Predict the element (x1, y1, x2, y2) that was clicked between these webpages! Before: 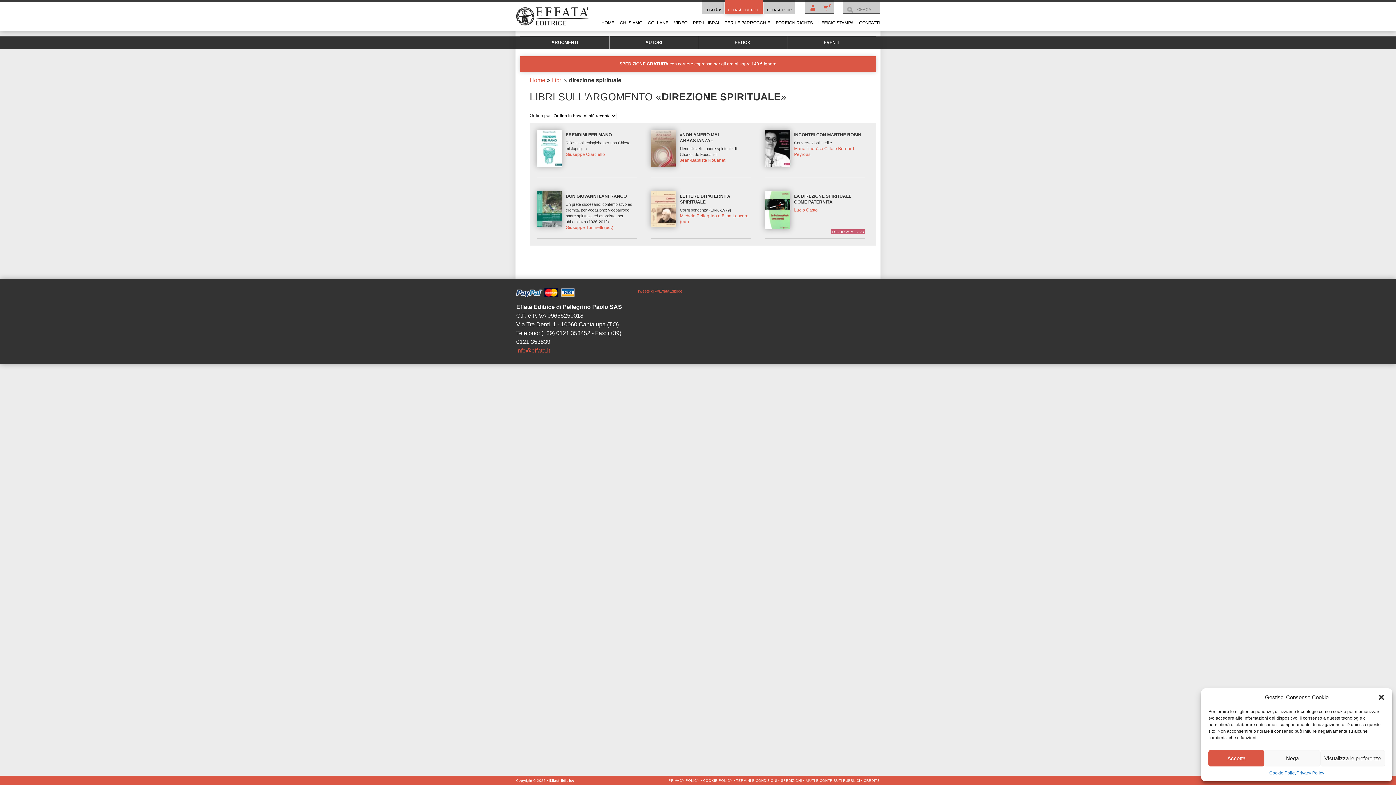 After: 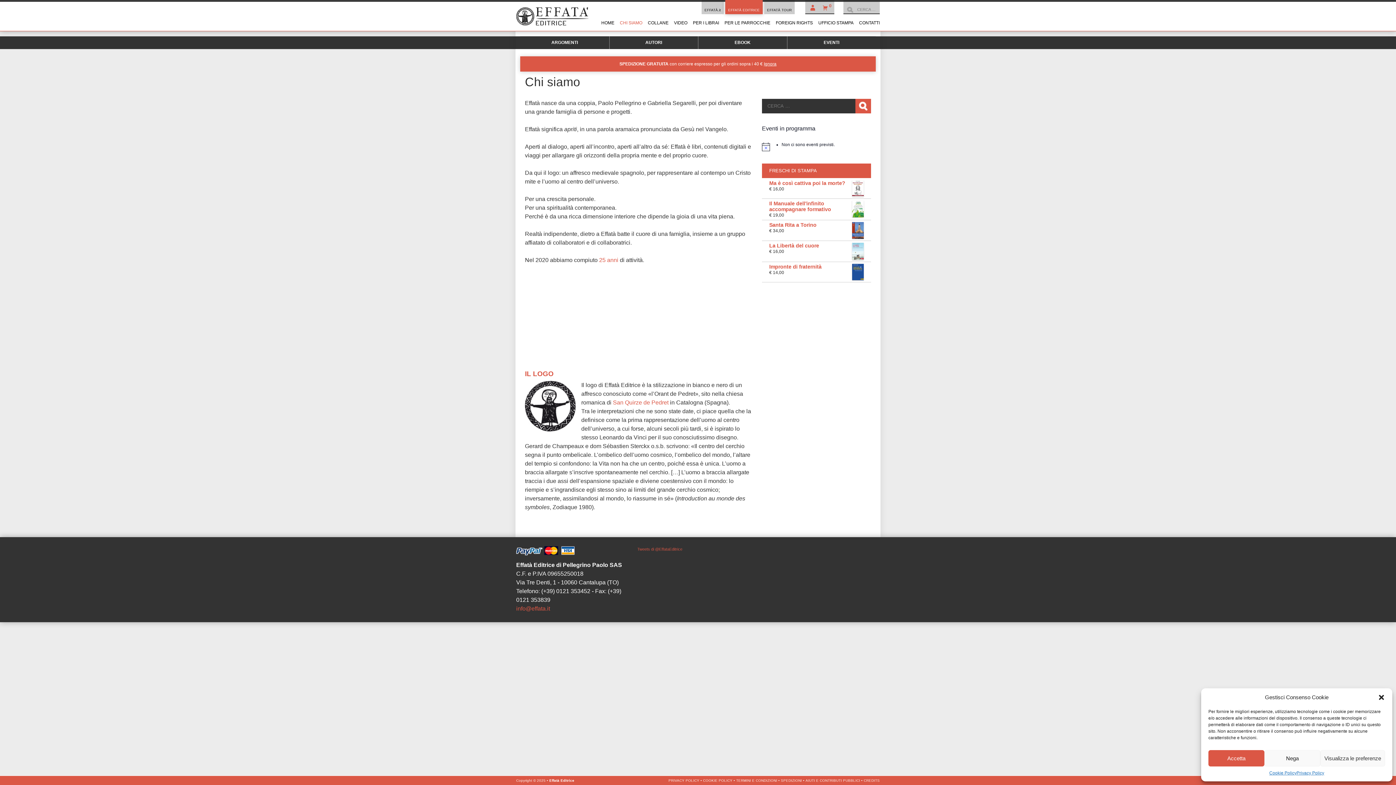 Action: label: CHI SIAMO bbox: (620, 18, 642, 27)